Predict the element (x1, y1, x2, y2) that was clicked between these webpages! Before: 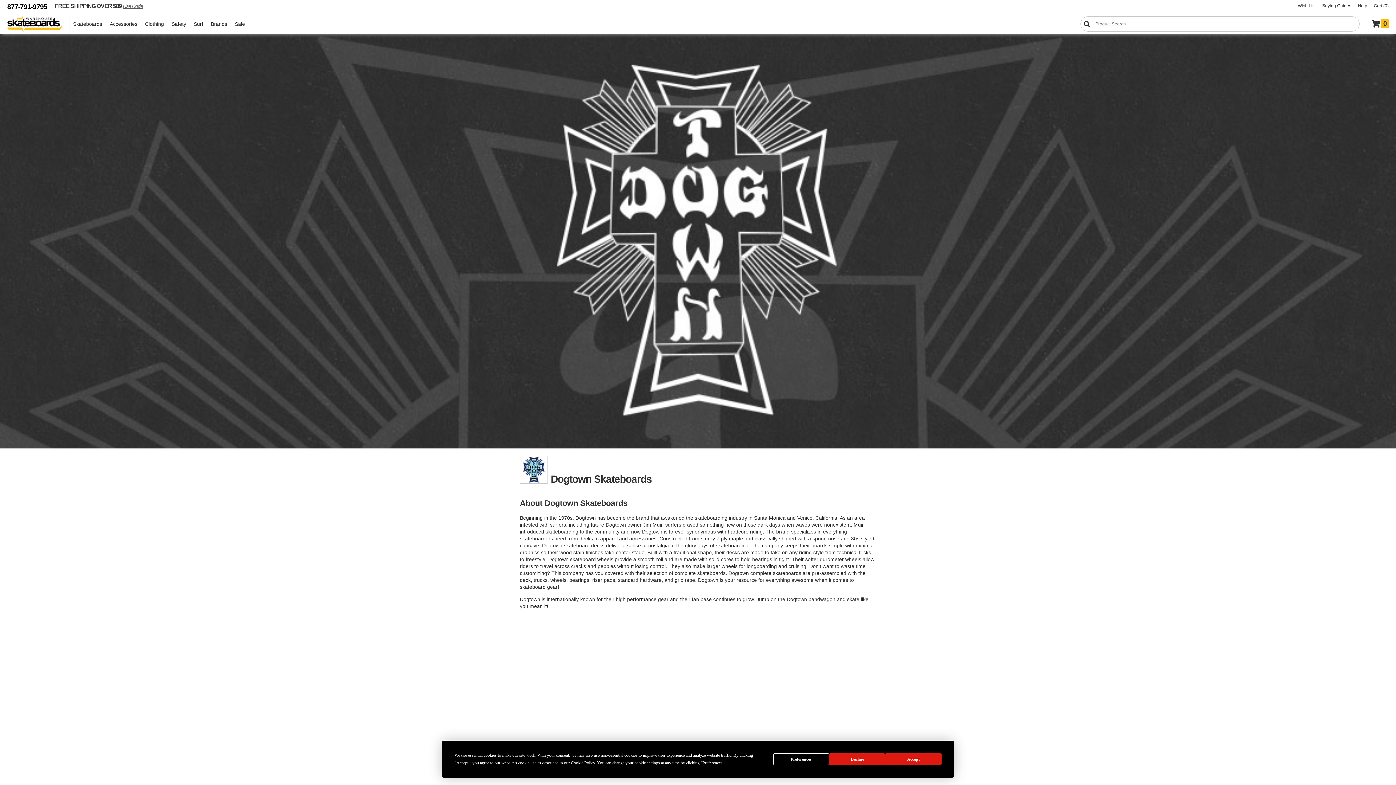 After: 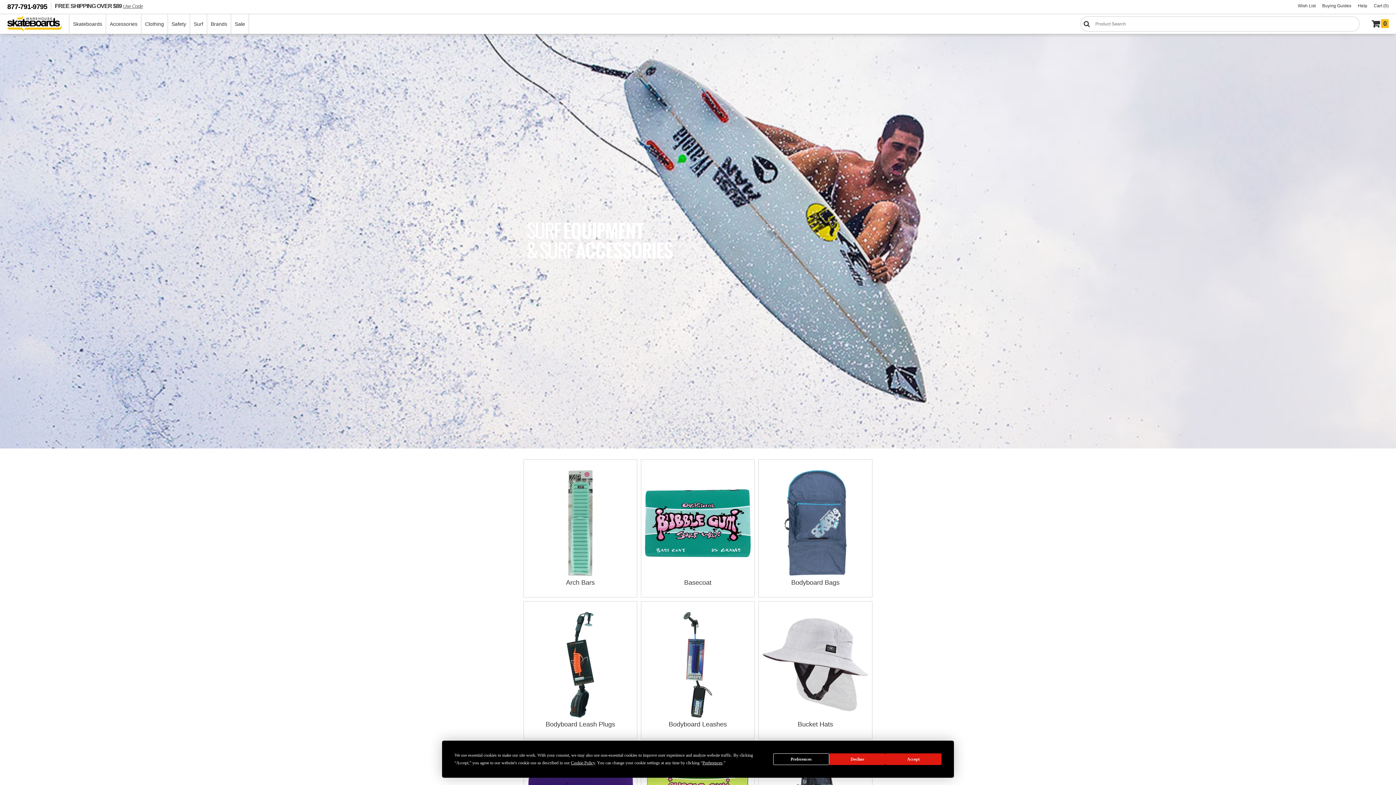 Action: label: Surf bbox: (190, 14, 206, 33)